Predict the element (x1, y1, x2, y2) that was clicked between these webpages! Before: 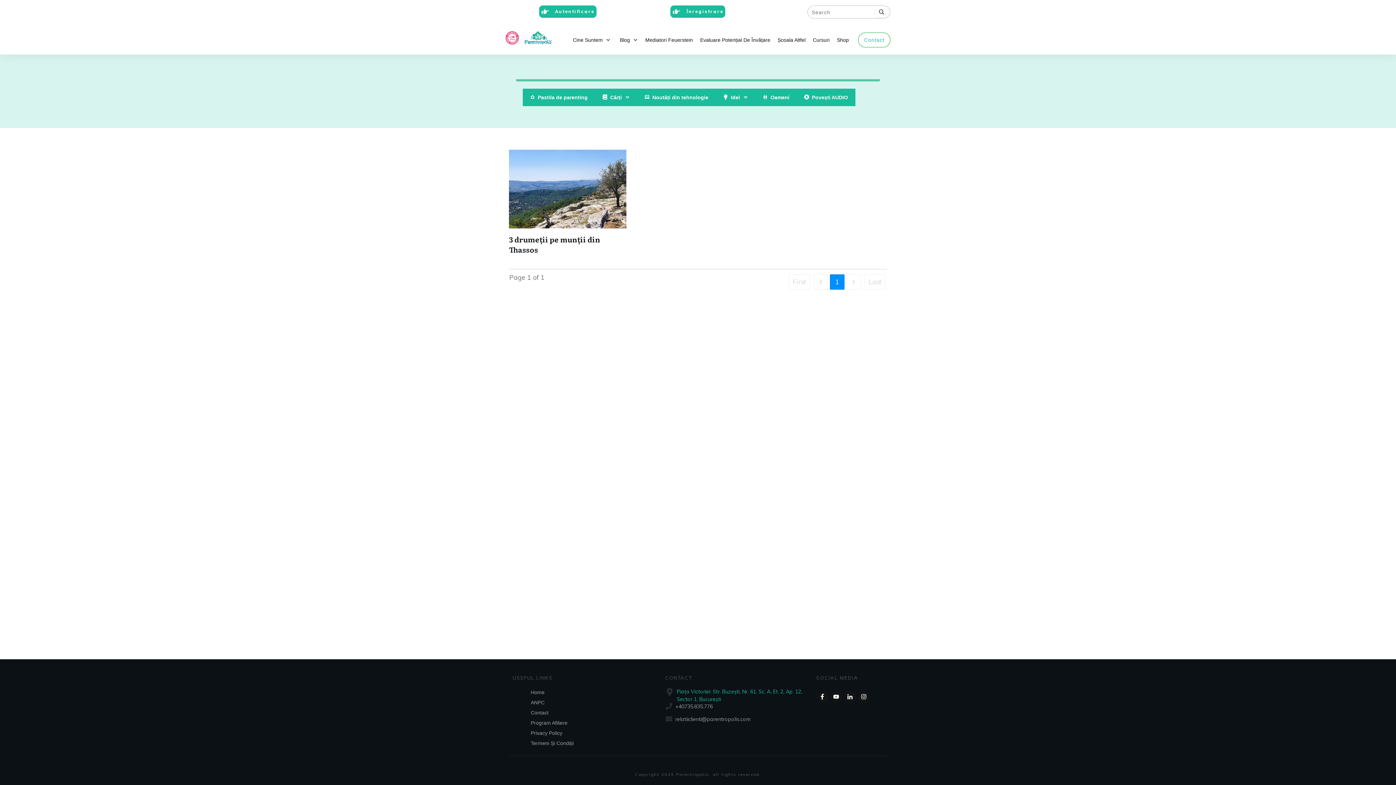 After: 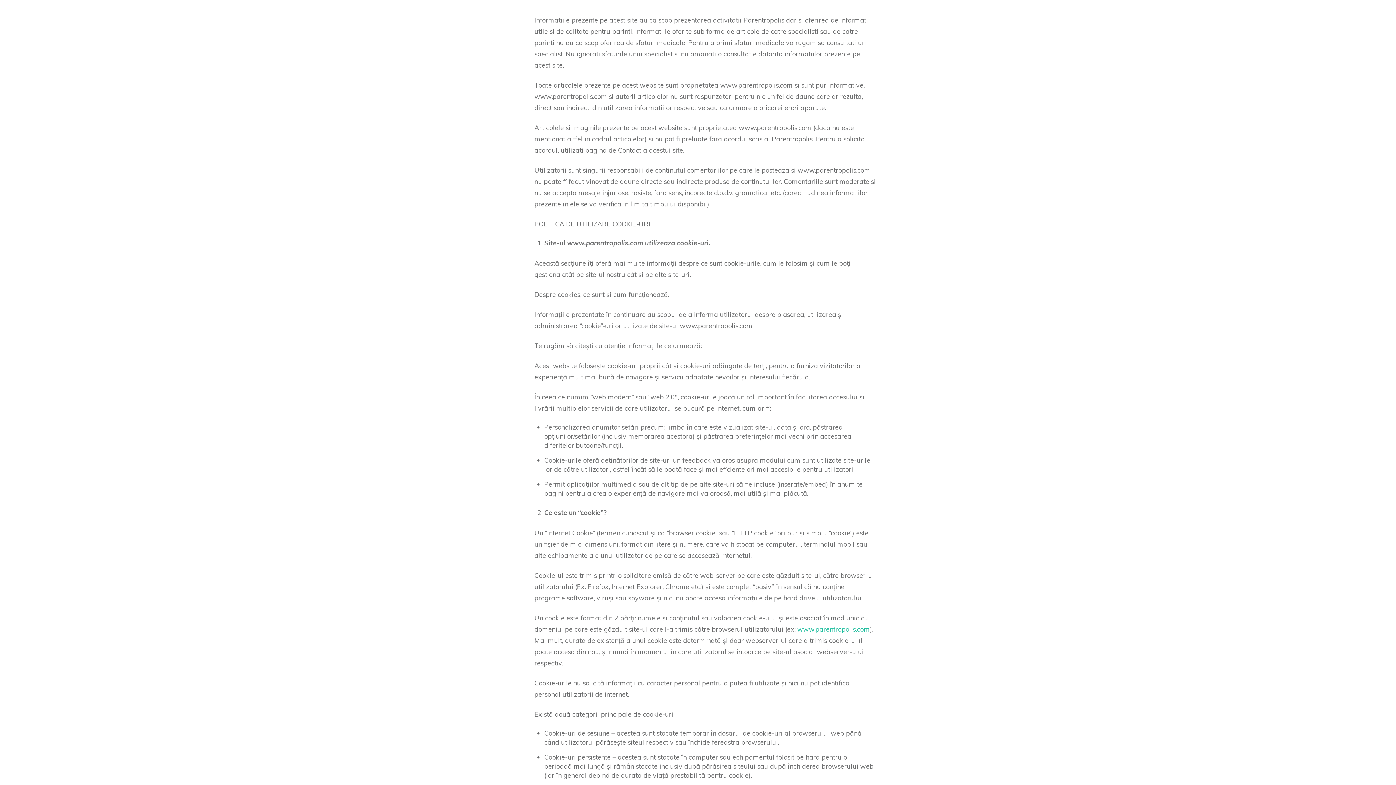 Action: bbox: (530, 738, 573, 748) label: Termeni Și Condiții